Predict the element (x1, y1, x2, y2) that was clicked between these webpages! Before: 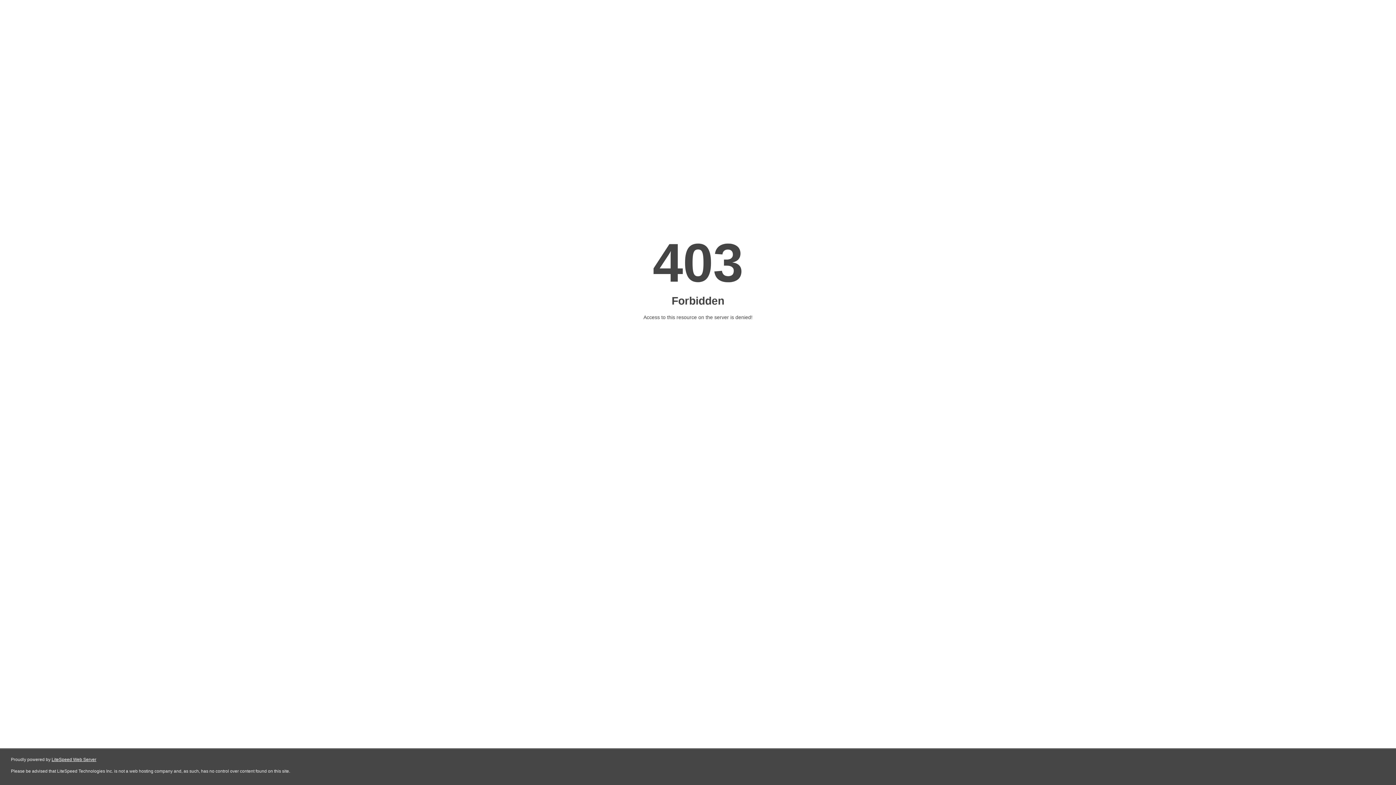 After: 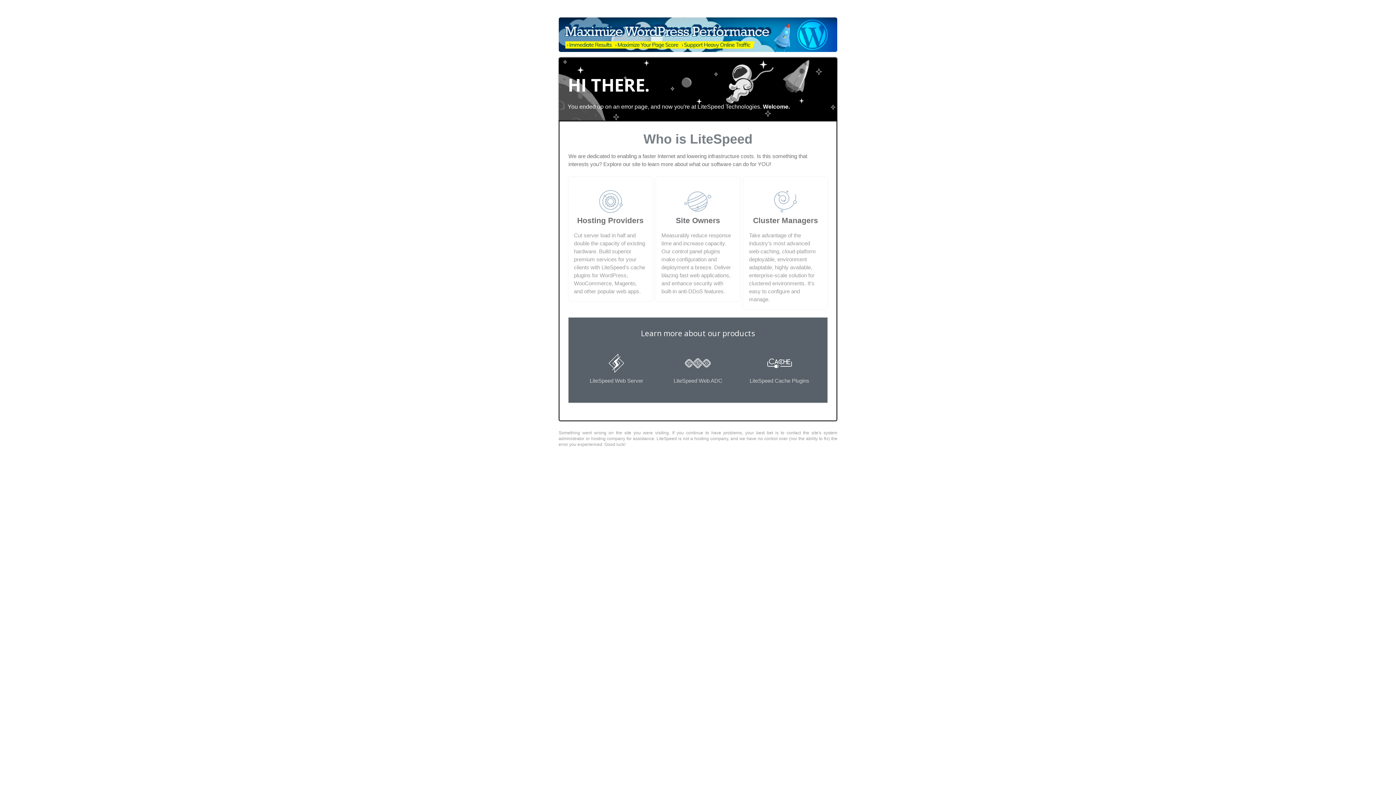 Action: bbox: (51, 757, 96, 762) label: LiteSpeed Web Server